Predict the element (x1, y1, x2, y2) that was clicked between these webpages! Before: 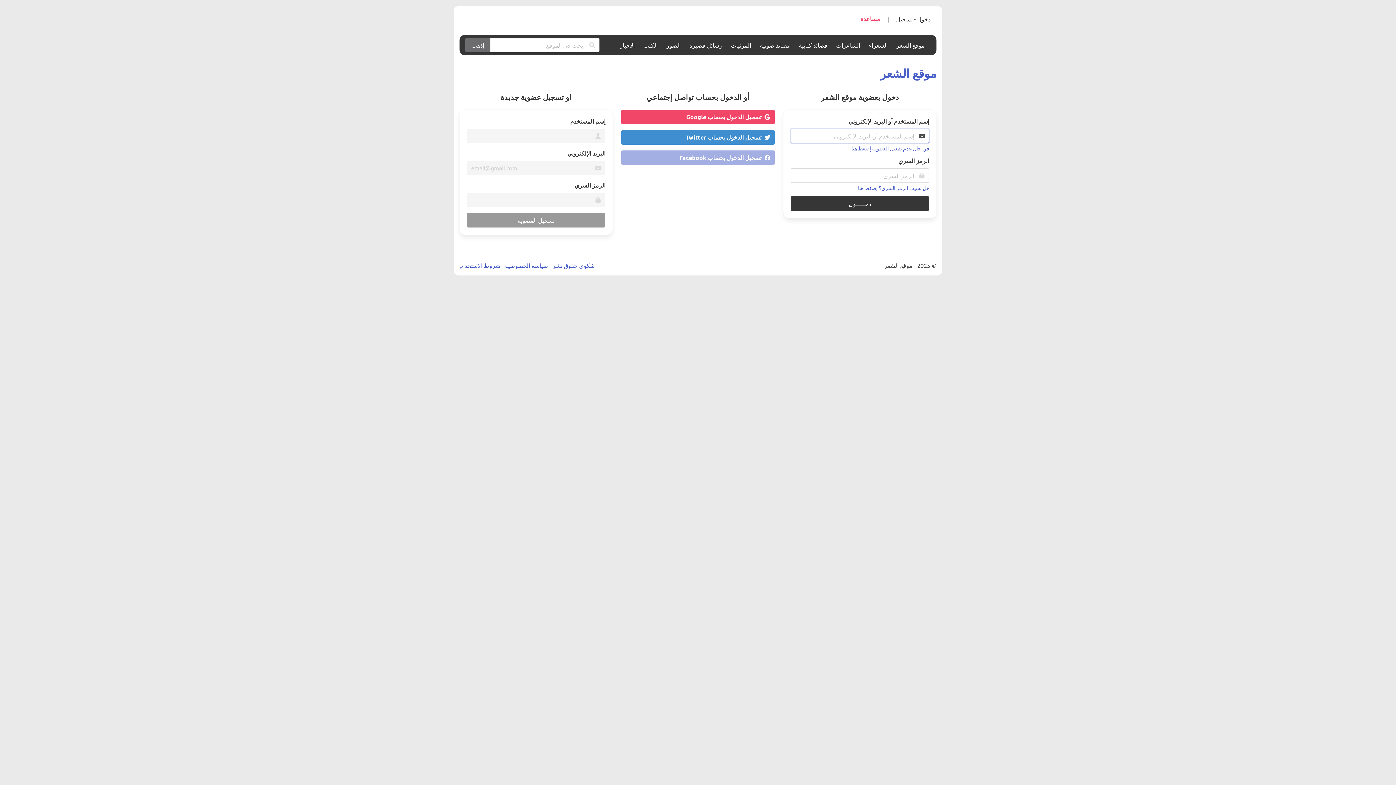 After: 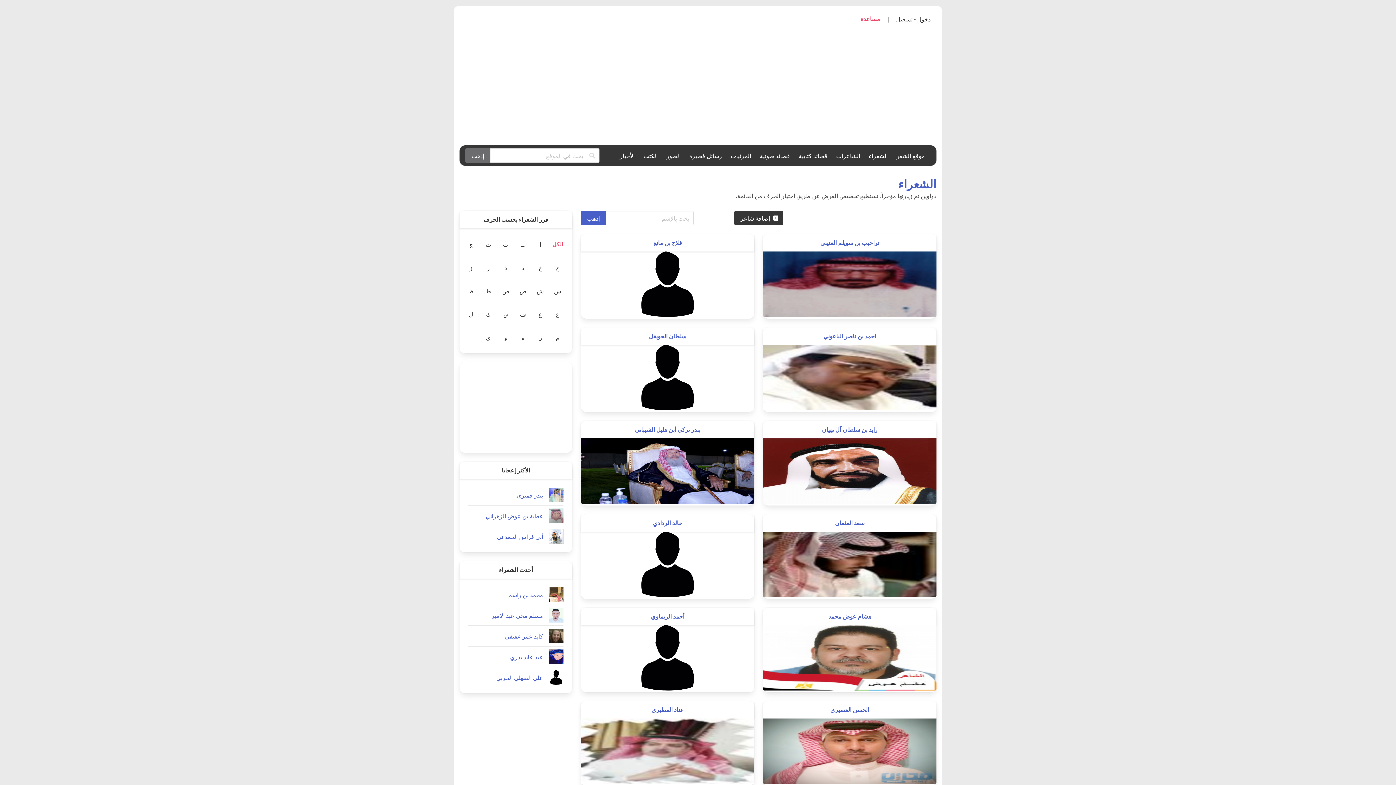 Action: bbox: (864, 34, 892, 55) label: الشعراء